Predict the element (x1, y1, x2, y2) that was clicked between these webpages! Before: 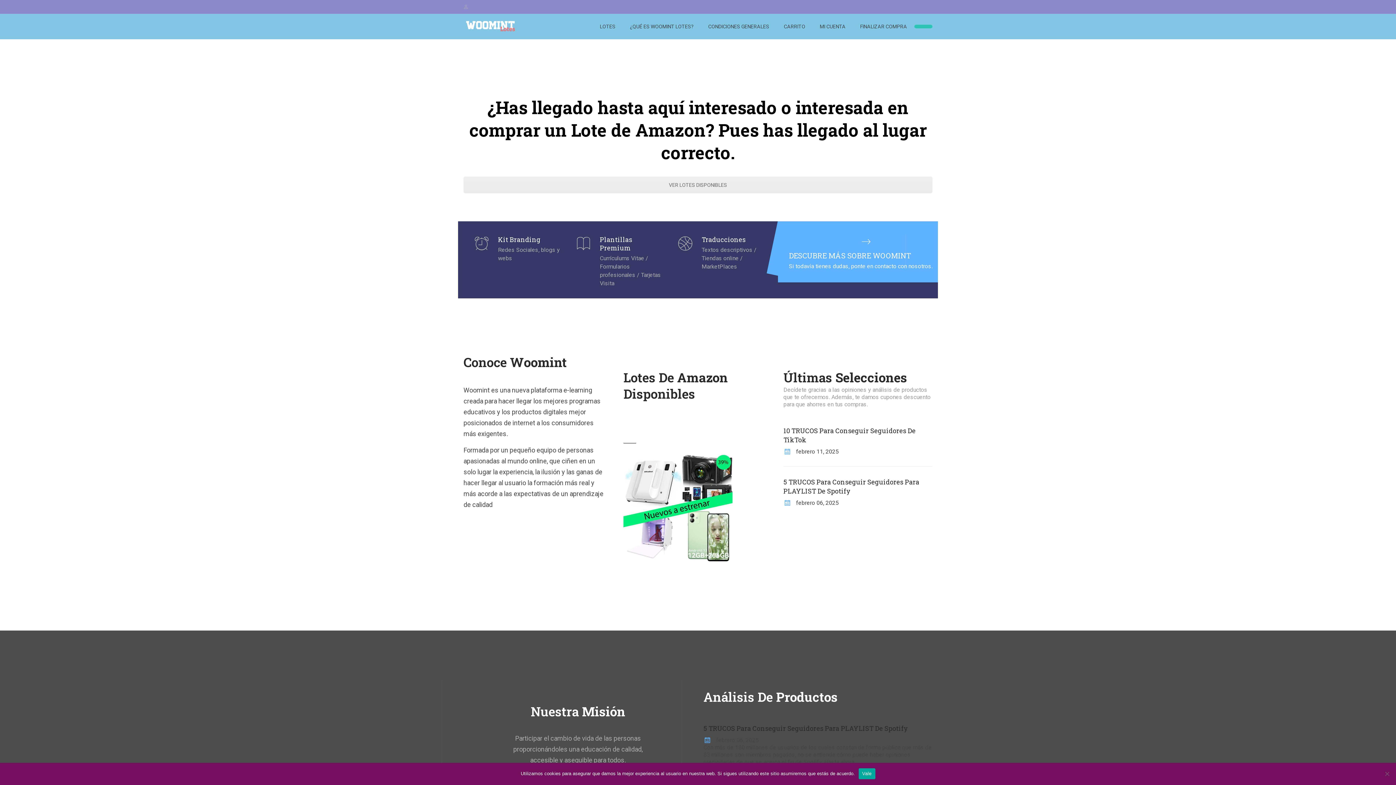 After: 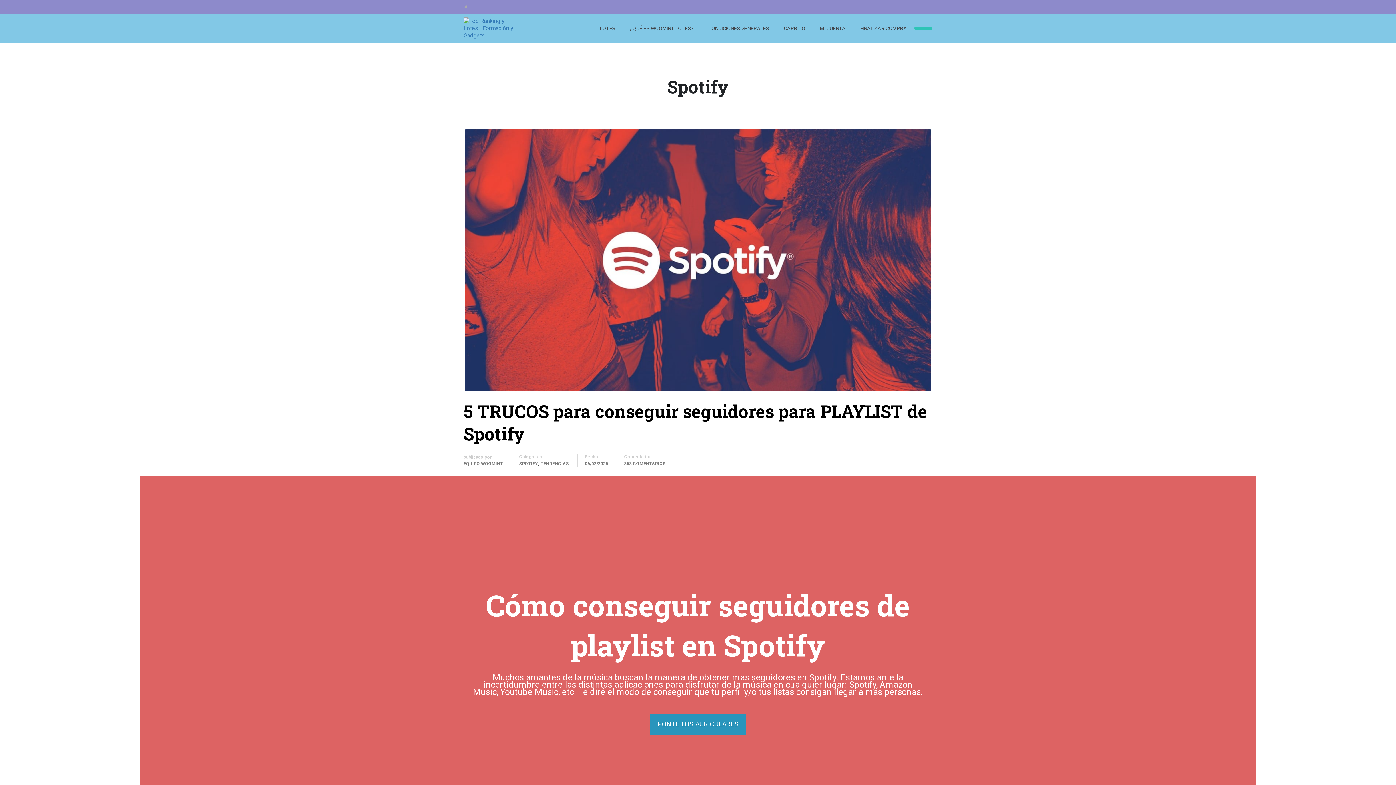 Action: bbox: (703, 724, 908, 733) label: 5 TRUCOS Para Conseguir Seguidores Para PLAYLIST De Spotify